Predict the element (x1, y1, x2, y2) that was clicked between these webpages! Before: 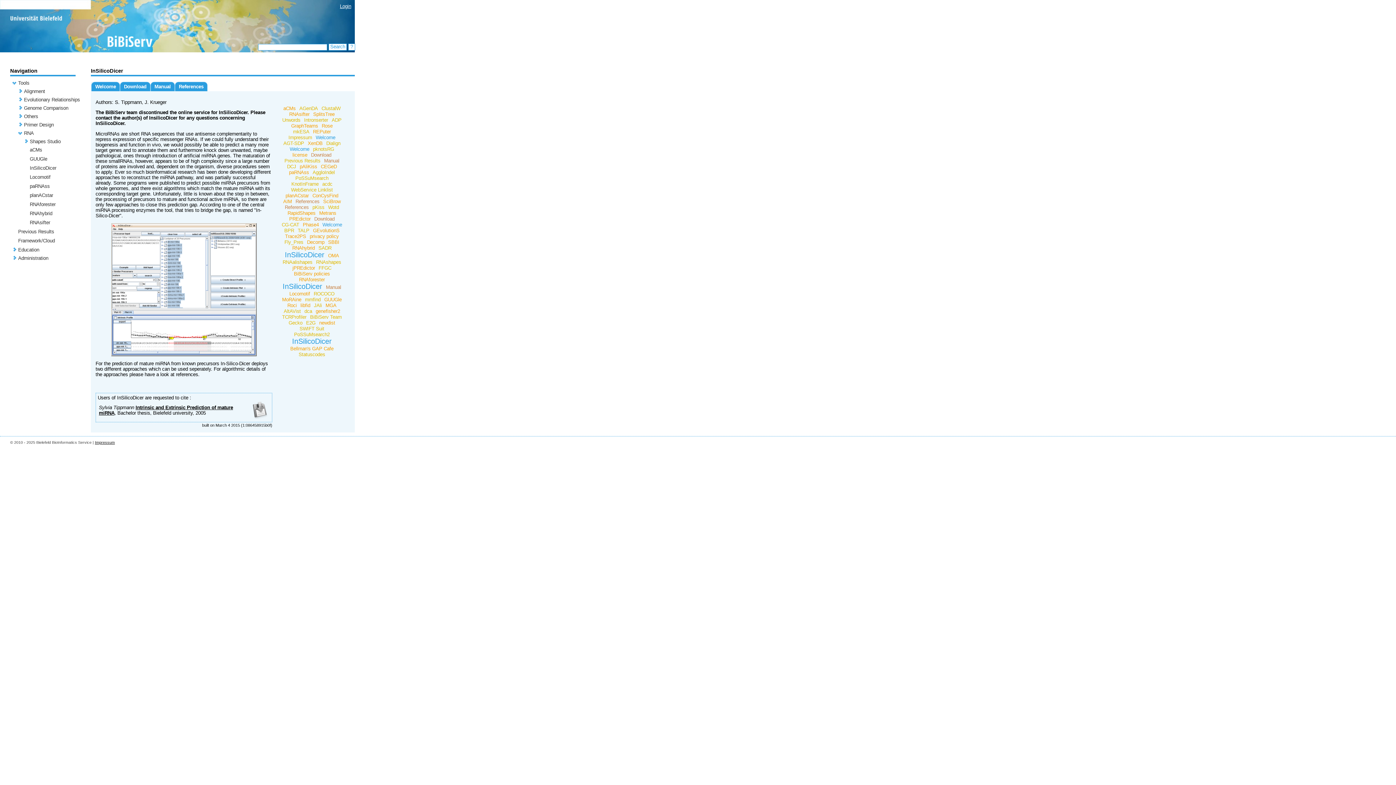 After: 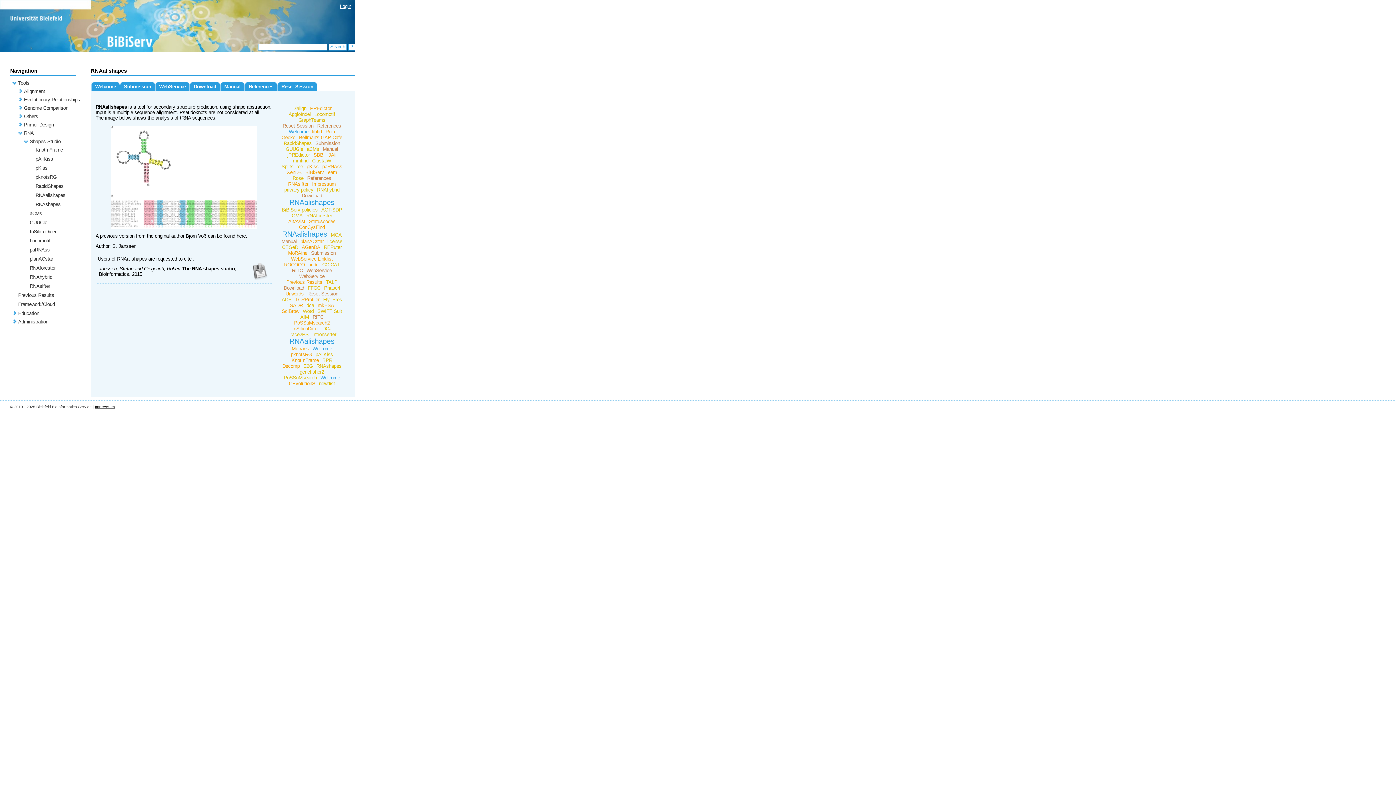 Action: bbox: (280, 259, 314, 265) label: RNAalishapes